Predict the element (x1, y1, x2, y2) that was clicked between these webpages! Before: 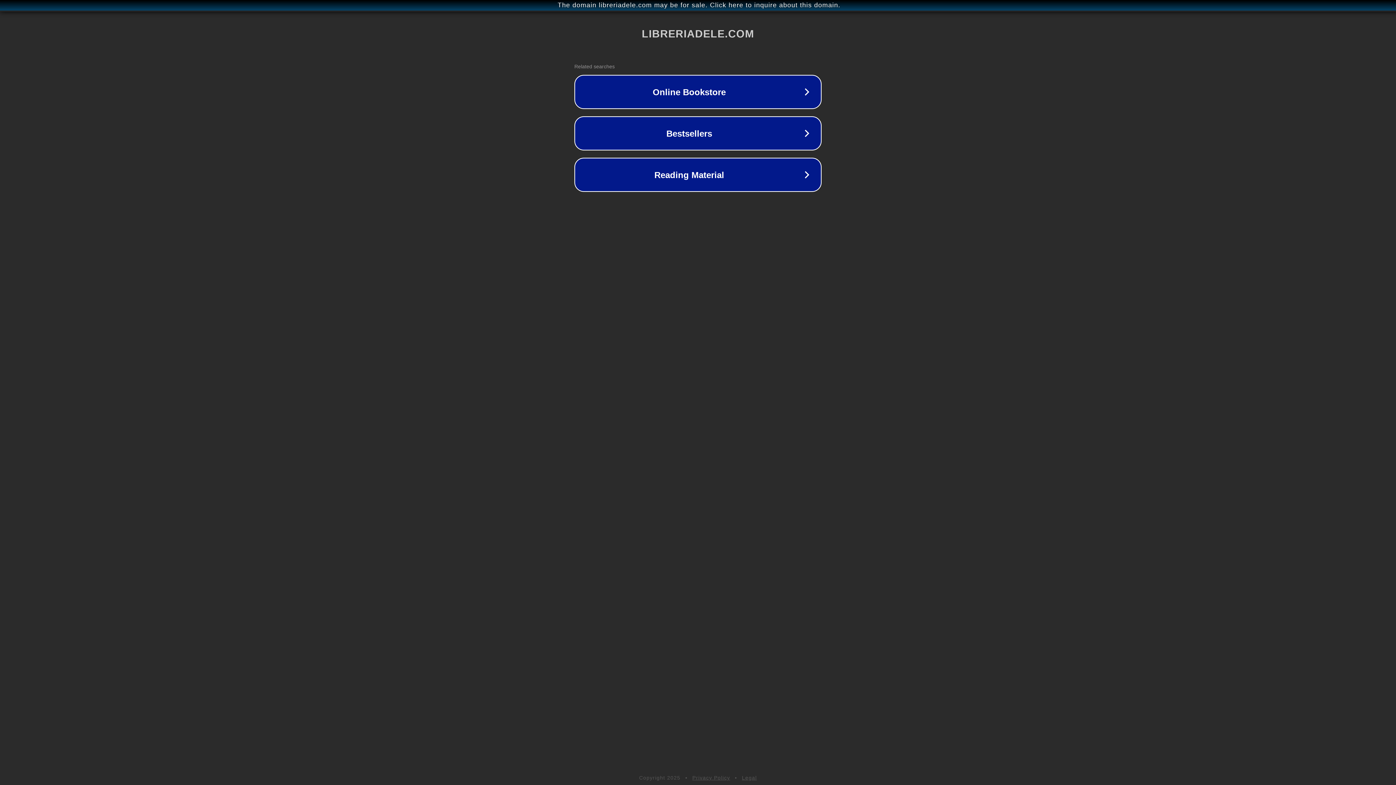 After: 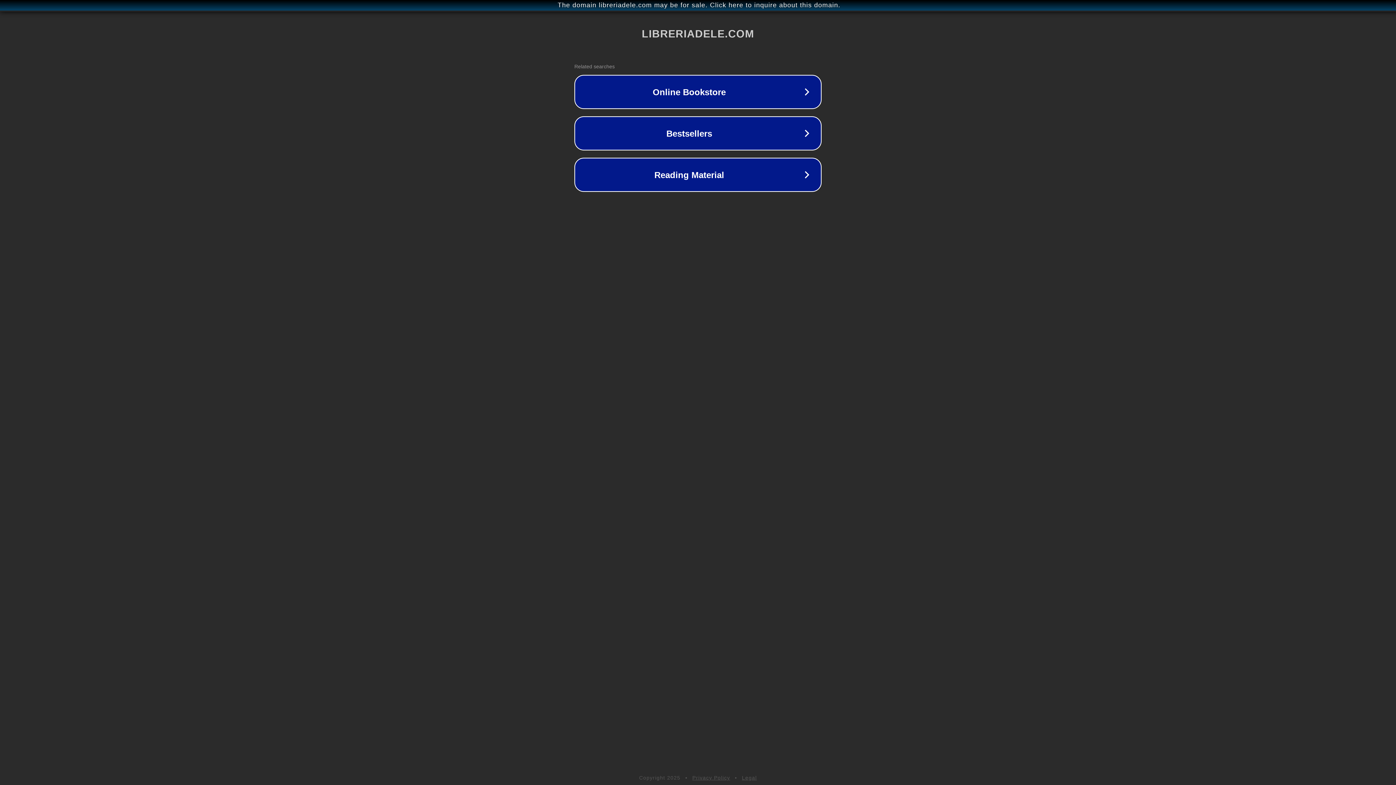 Action: bbox: (692, 775, 730, 781) label: Privacy Policy